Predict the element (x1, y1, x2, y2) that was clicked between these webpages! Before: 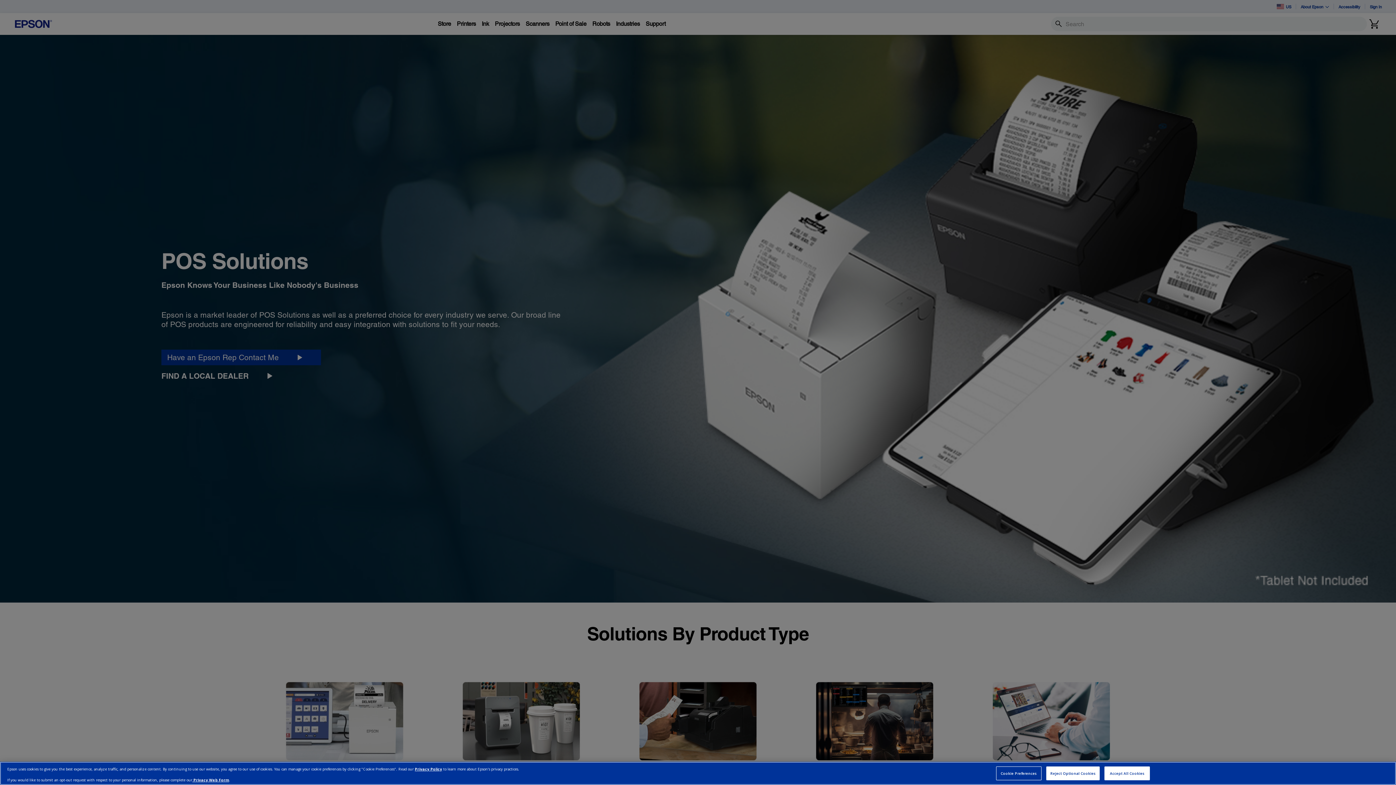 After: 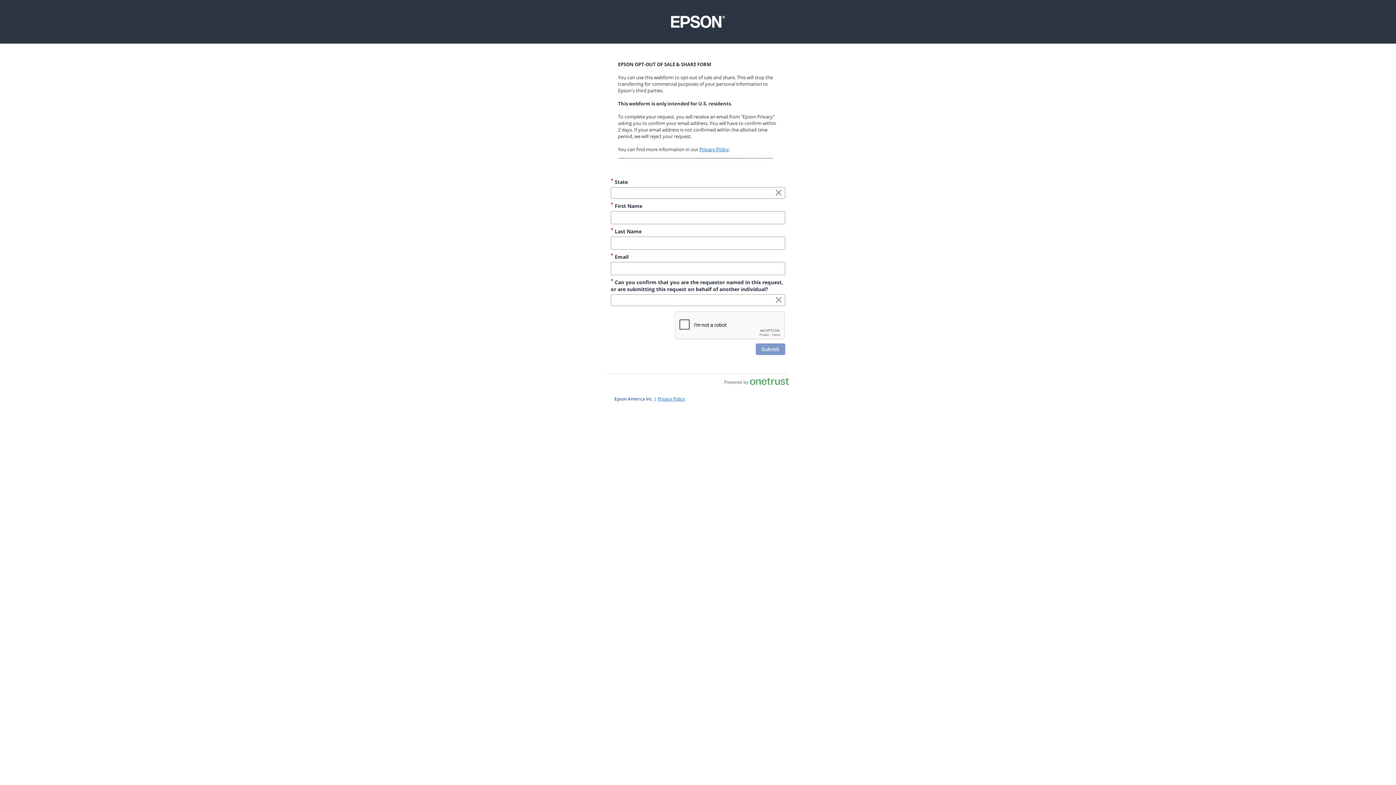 Action: label:  Privacy Web Form bbox: (192, 779, 229, 785)